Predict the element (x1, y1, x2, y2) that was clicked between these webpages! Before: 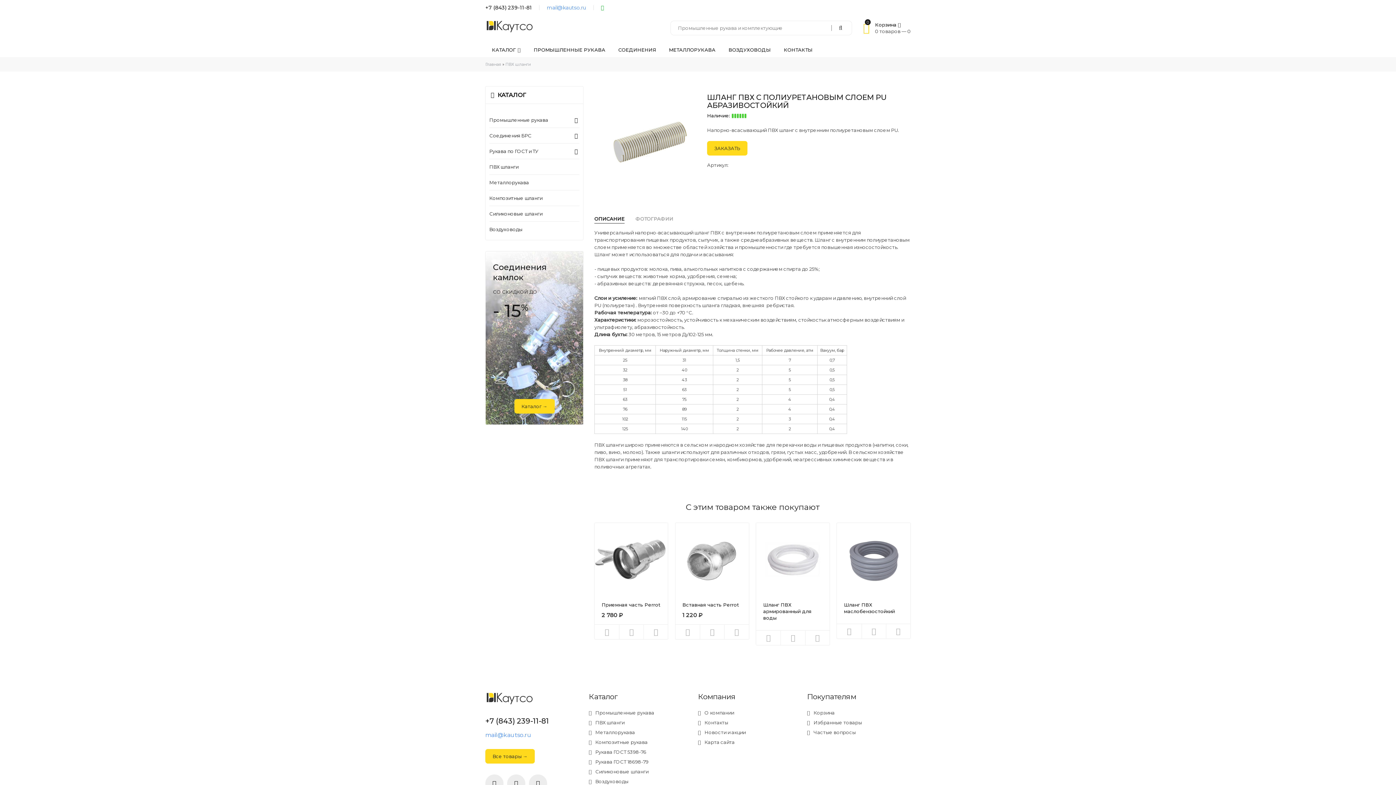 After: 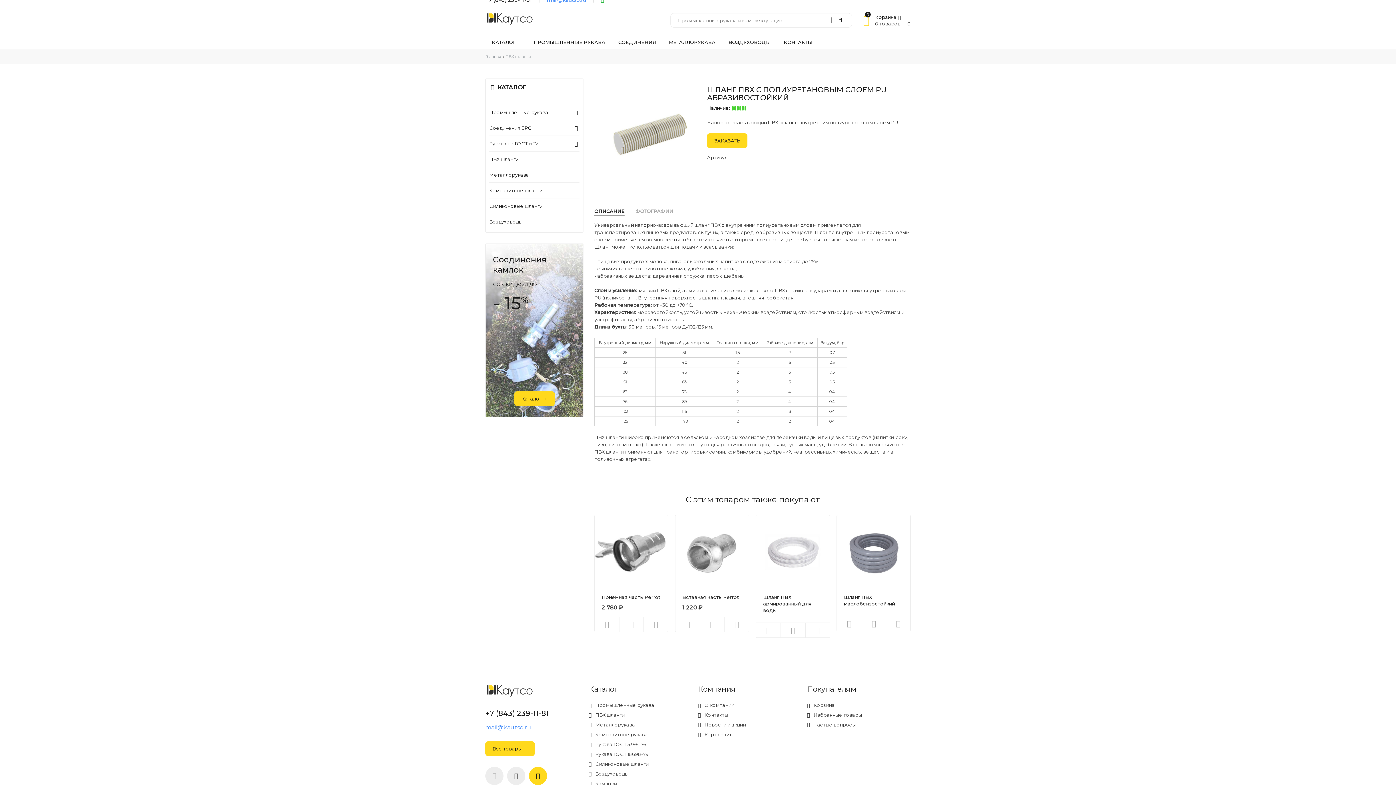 Action: bbox: (529, 775, 547, 793)